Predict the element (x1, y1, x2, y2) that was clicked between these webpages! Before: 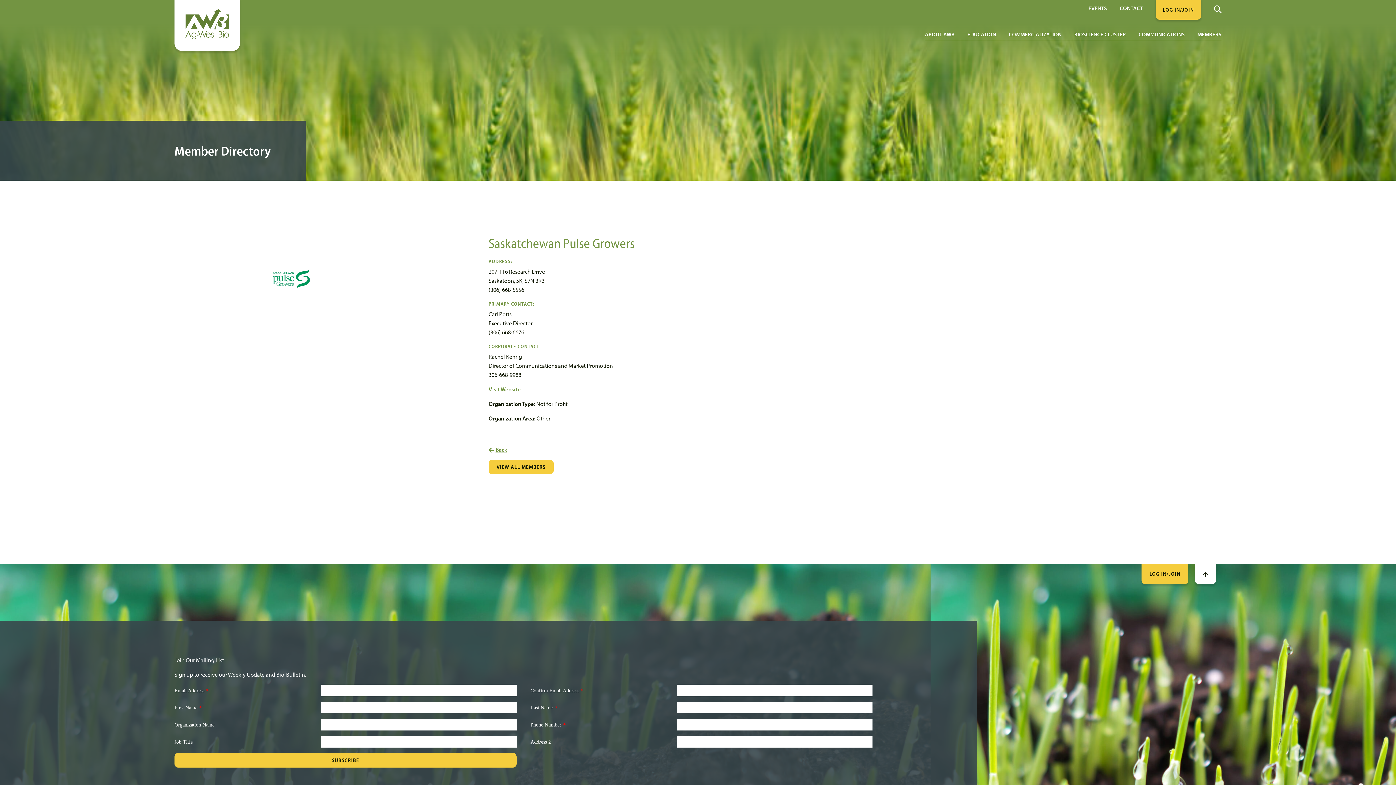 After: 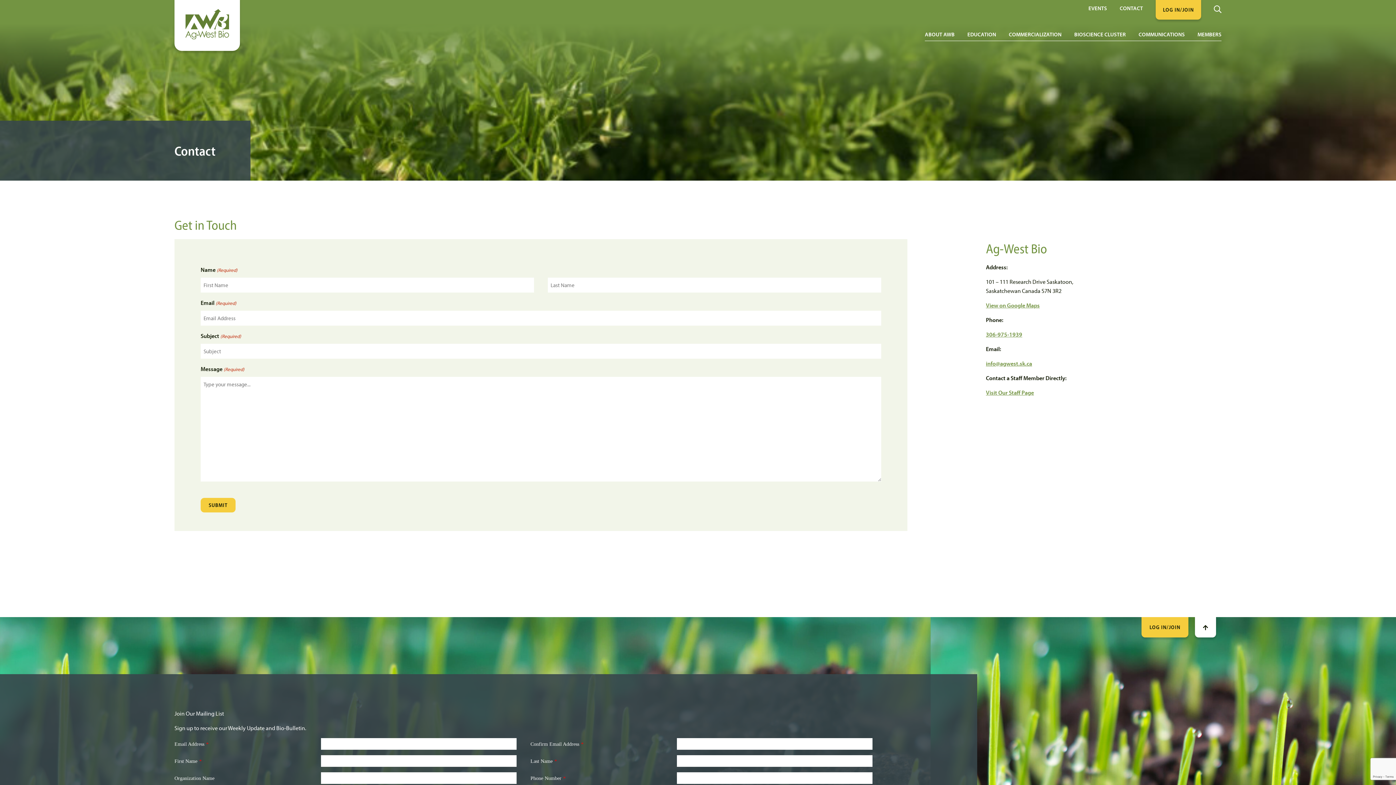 Action: label: CONTACT bbox: (1120, 0, 1143, 10)